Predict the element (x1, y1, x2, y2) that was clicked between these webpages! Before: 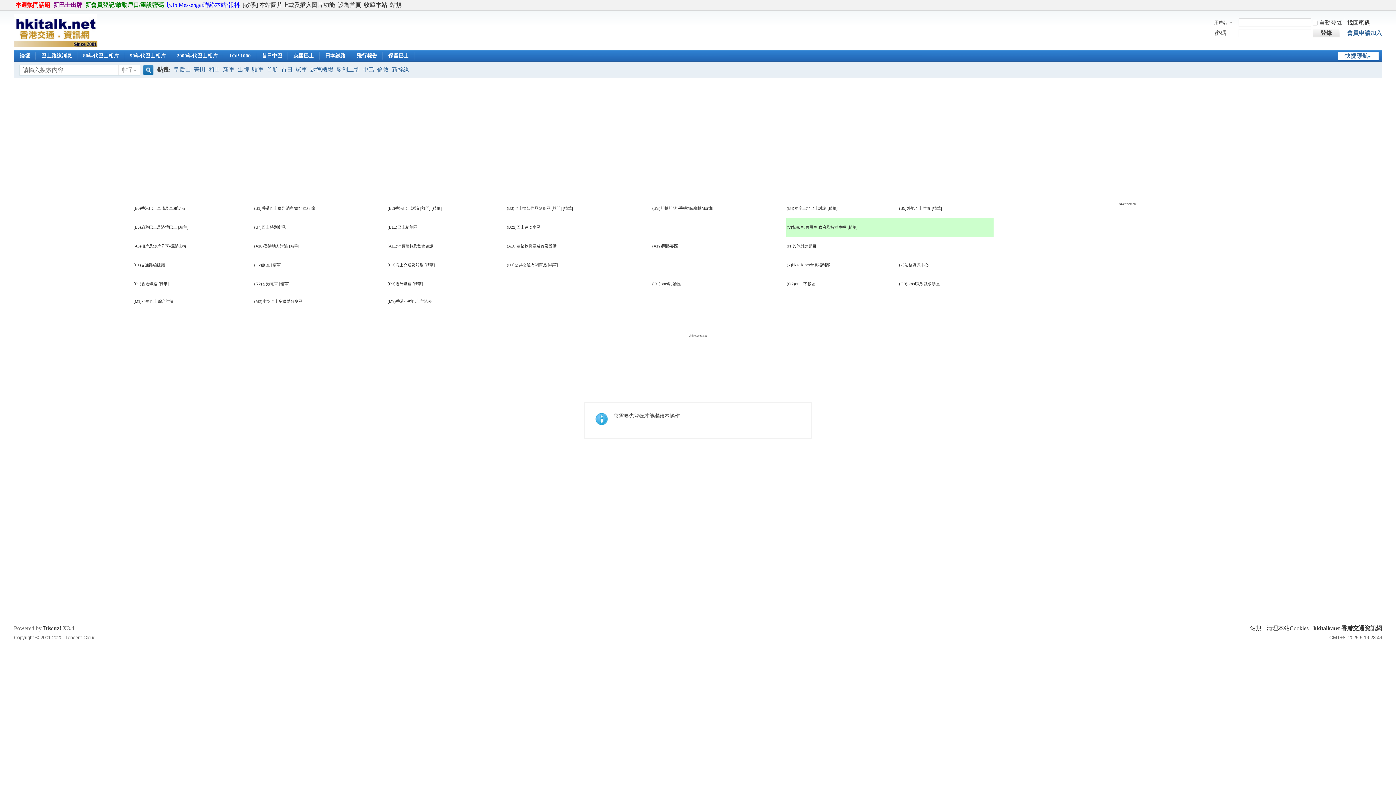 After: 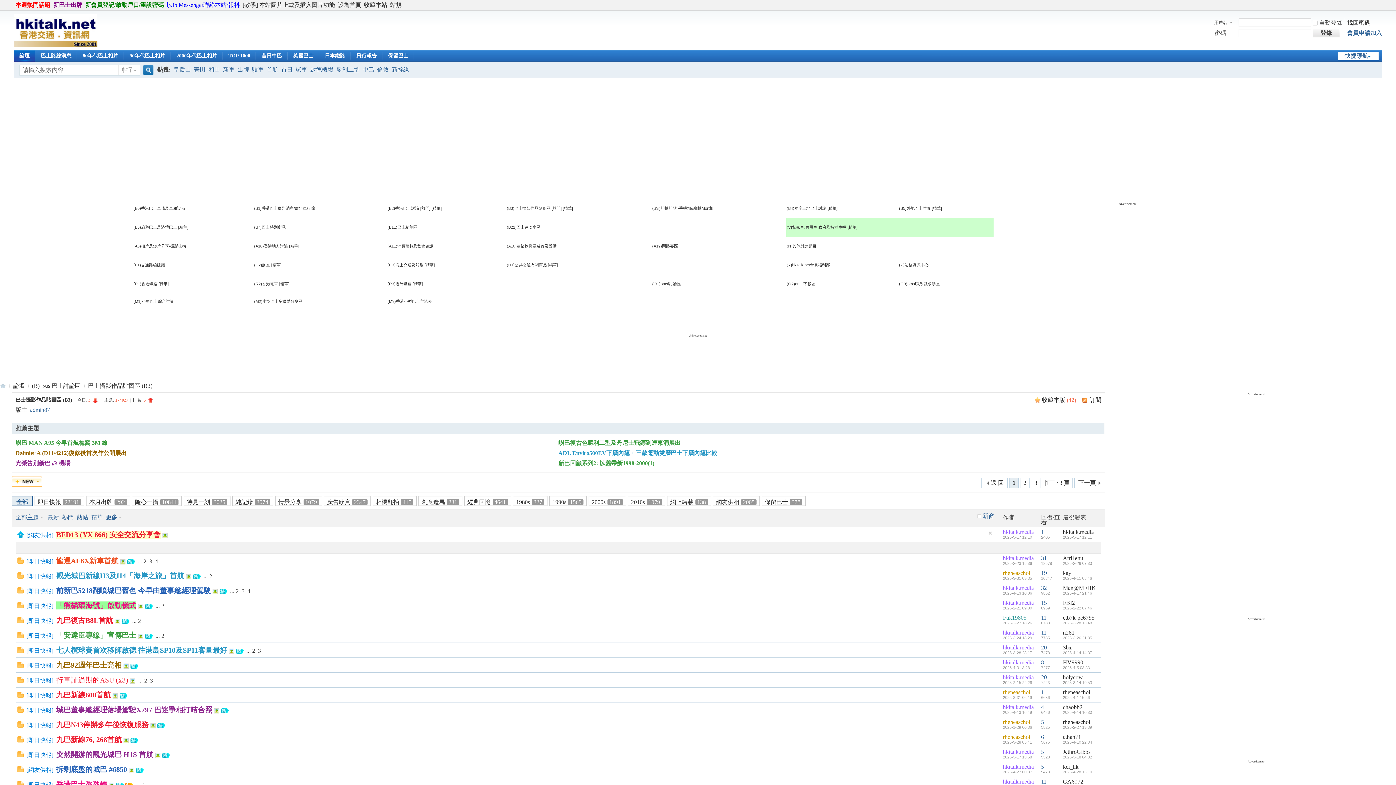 Action: bbox: (551, 206, 561, 210) label: [熱門]